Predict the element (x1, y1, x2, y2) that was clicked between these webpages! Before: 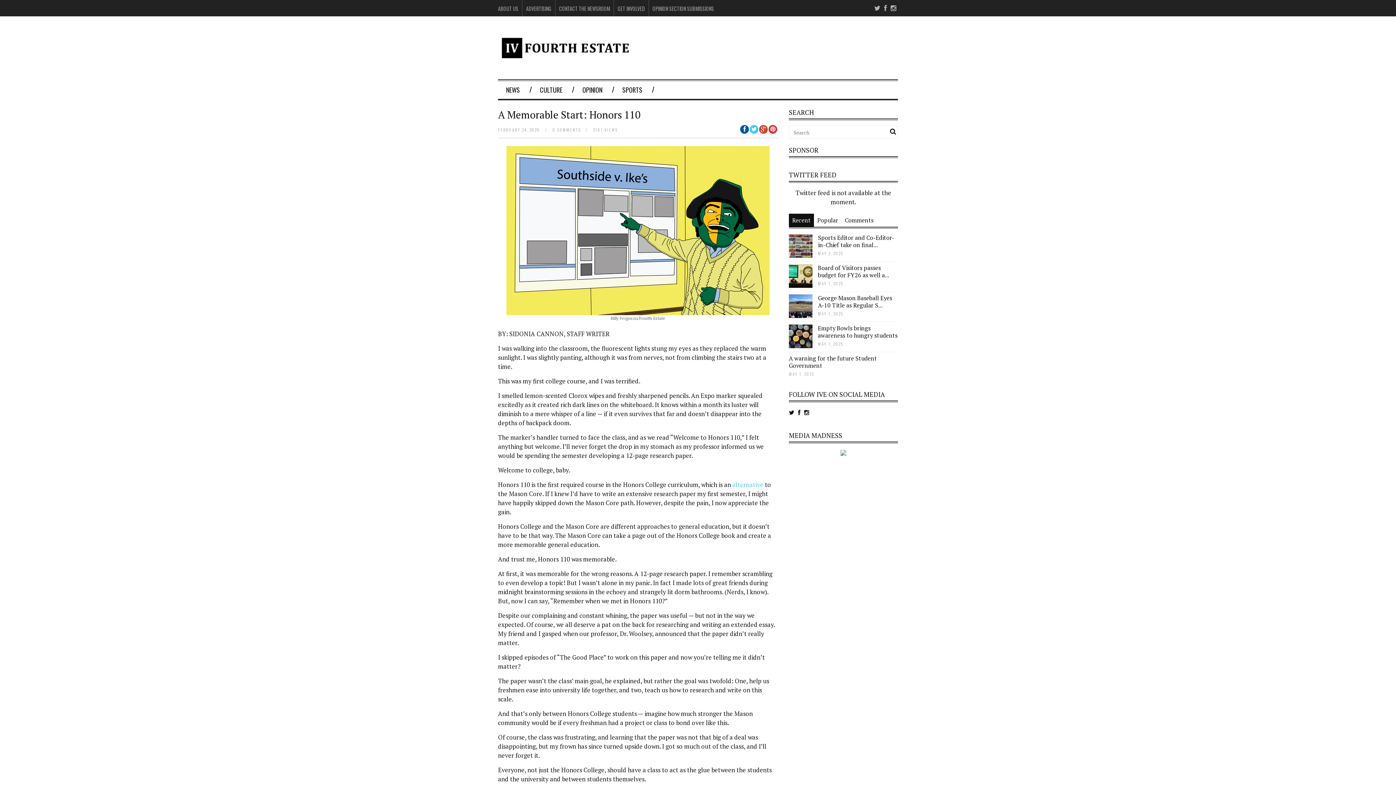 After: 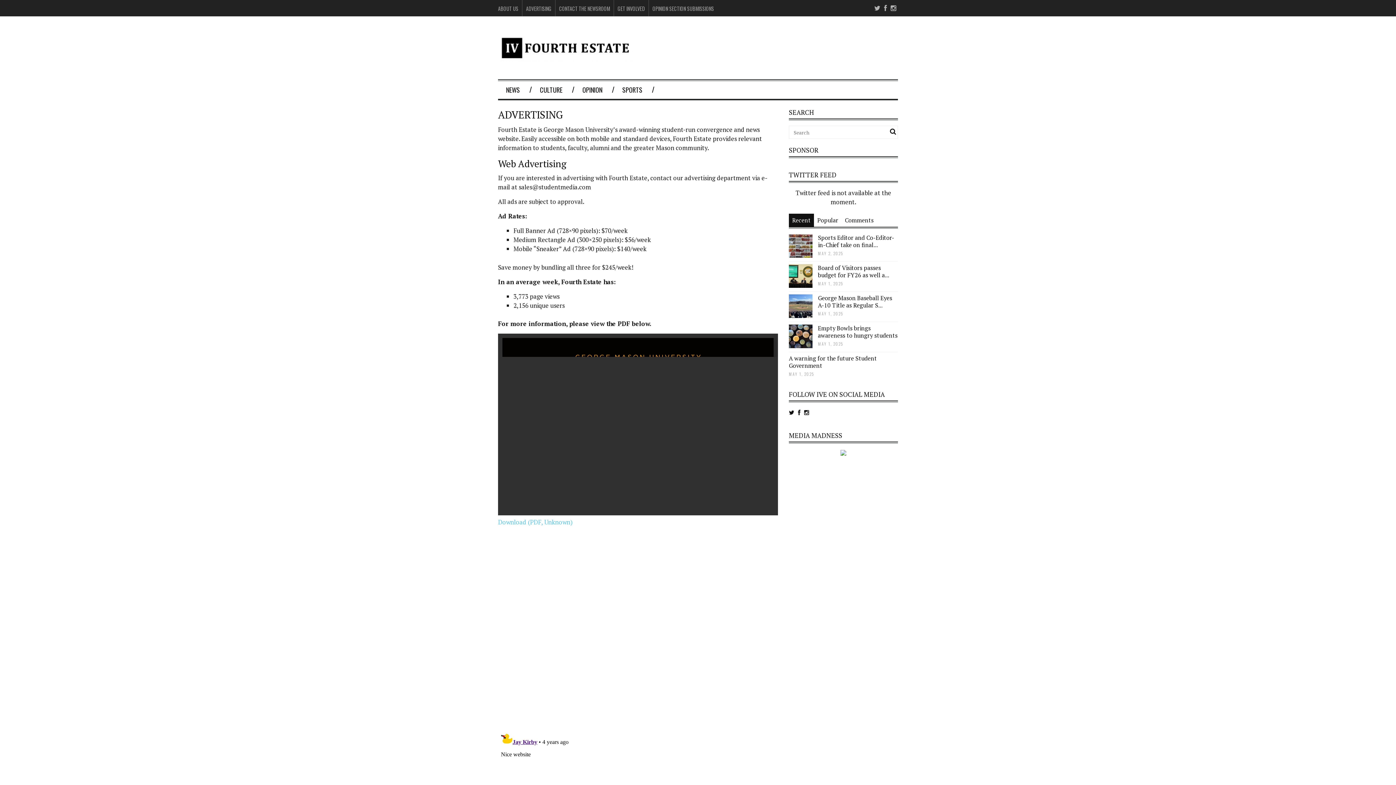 Action: bbox: (526, 4, 551, 12) label: ADVERTISING